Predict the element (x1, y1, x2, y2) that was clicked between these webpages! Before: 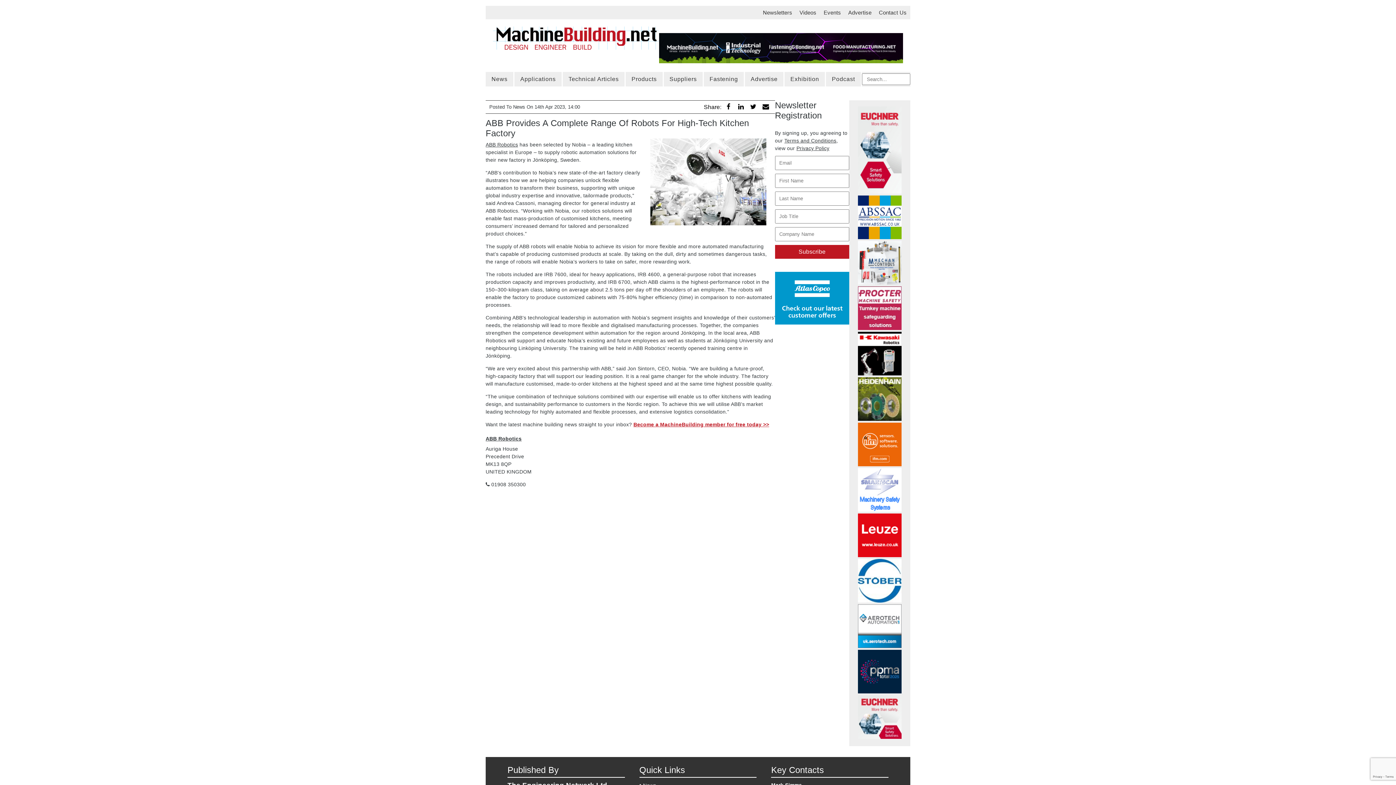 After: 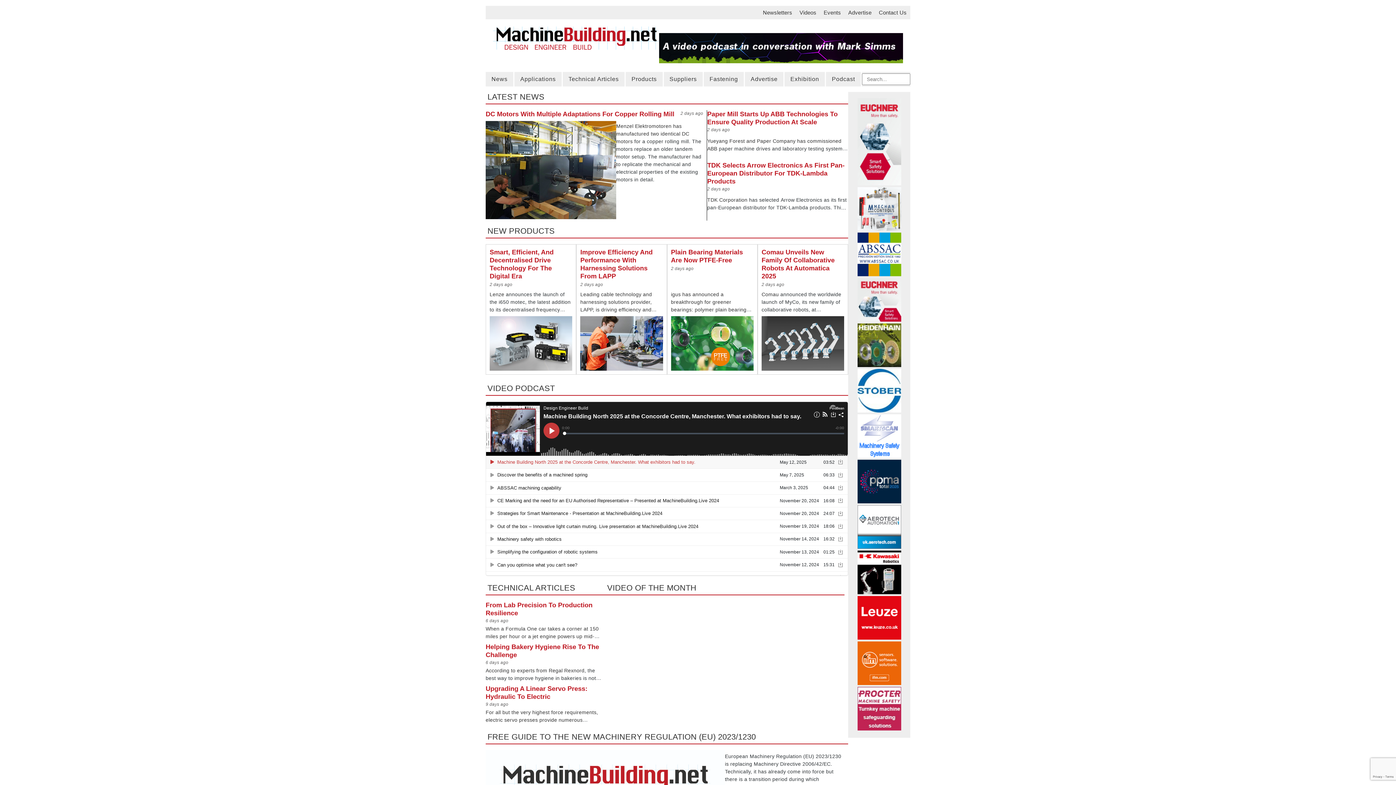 Action: bbox: (493, 44, 659, 50)